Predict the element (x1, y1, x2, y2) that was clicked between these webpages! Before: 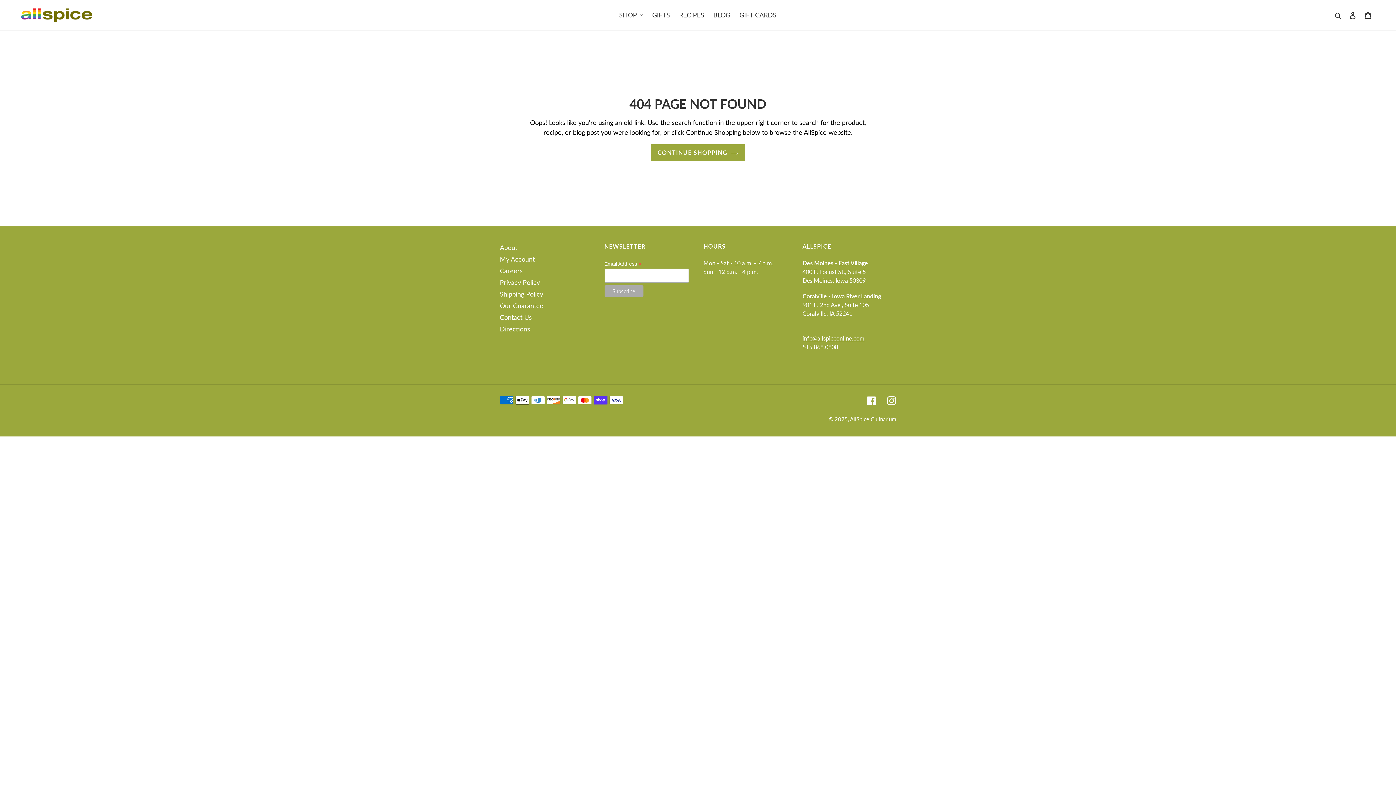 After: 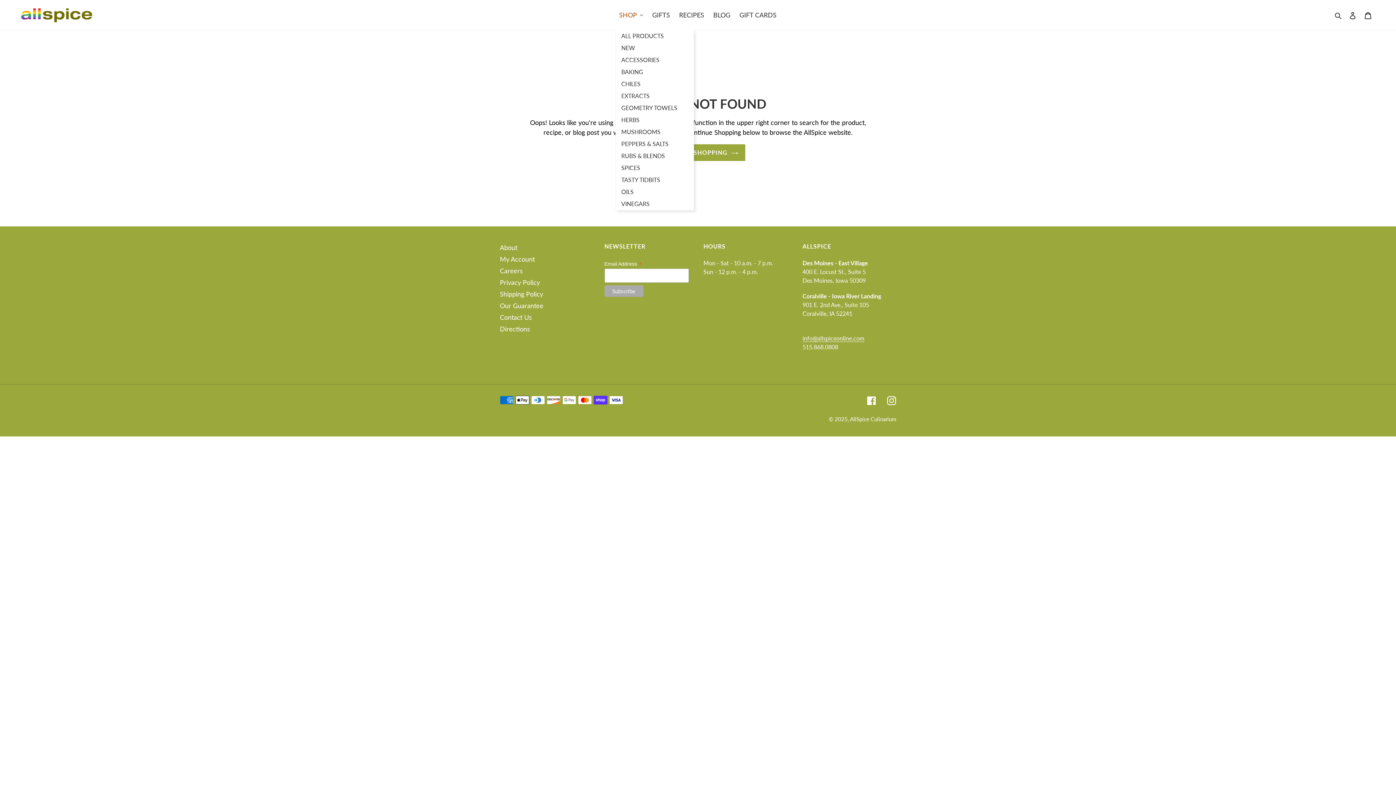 Action: label: SHOP bbox: (615, 9, 646, 21)